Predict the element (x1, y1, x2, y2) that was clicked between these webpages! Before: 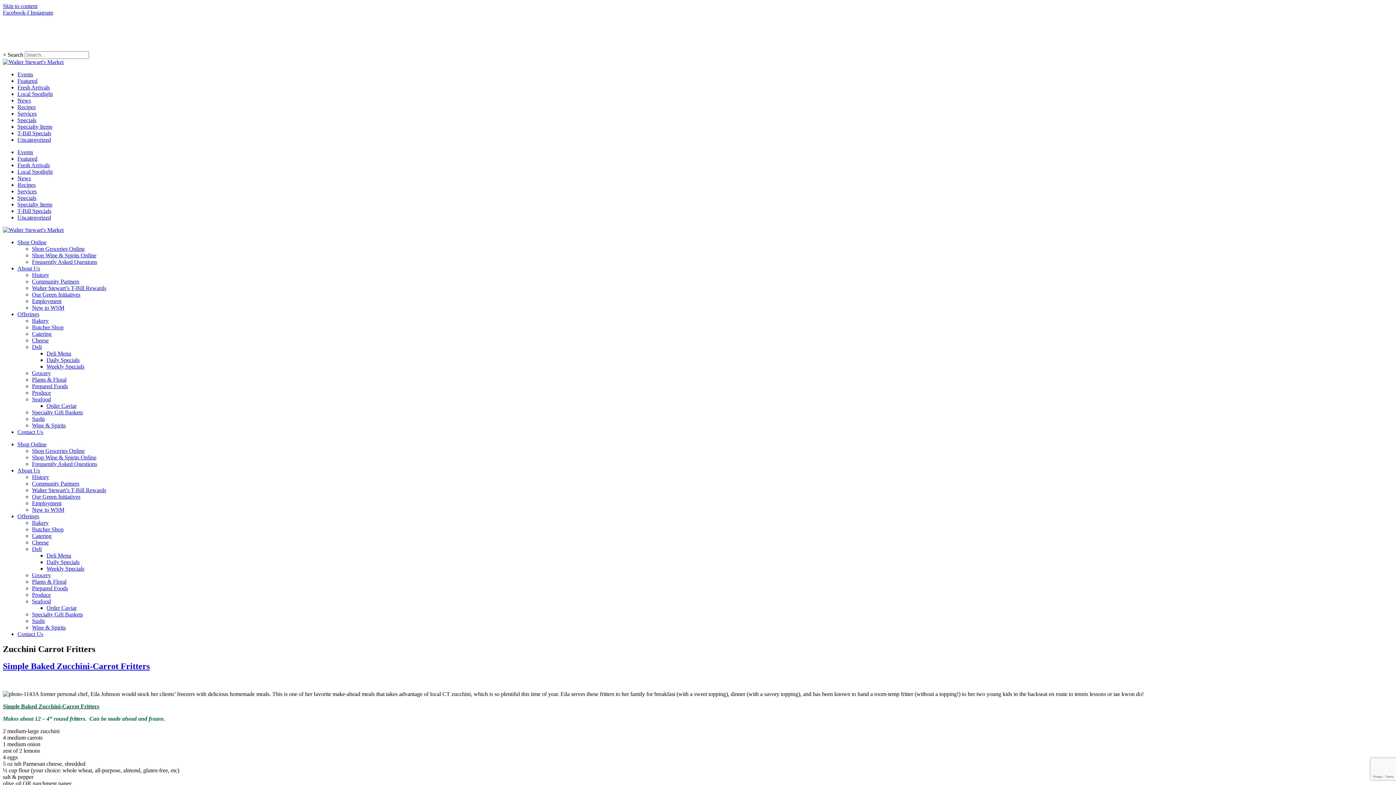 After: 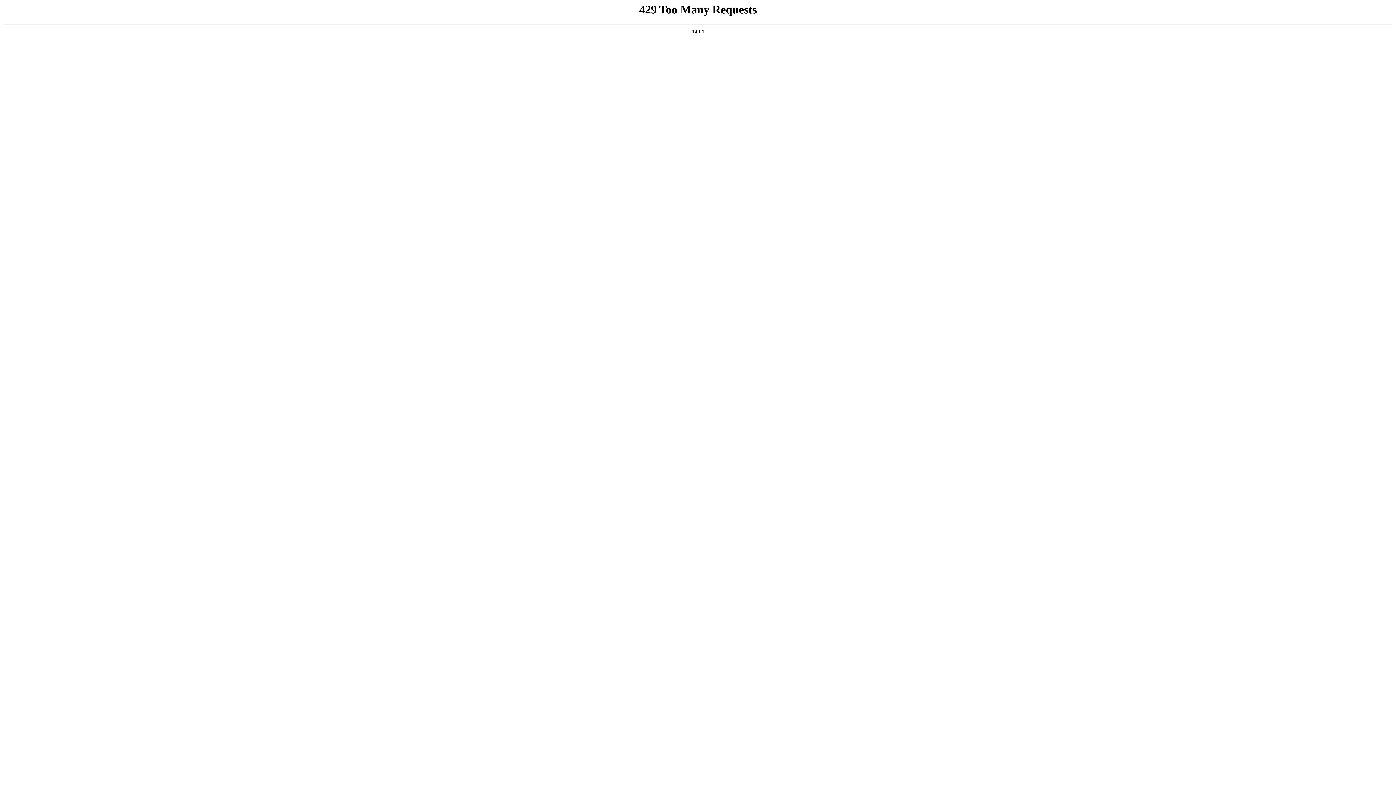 Action: bbox: (32, 298, 61, 304) label: Employment